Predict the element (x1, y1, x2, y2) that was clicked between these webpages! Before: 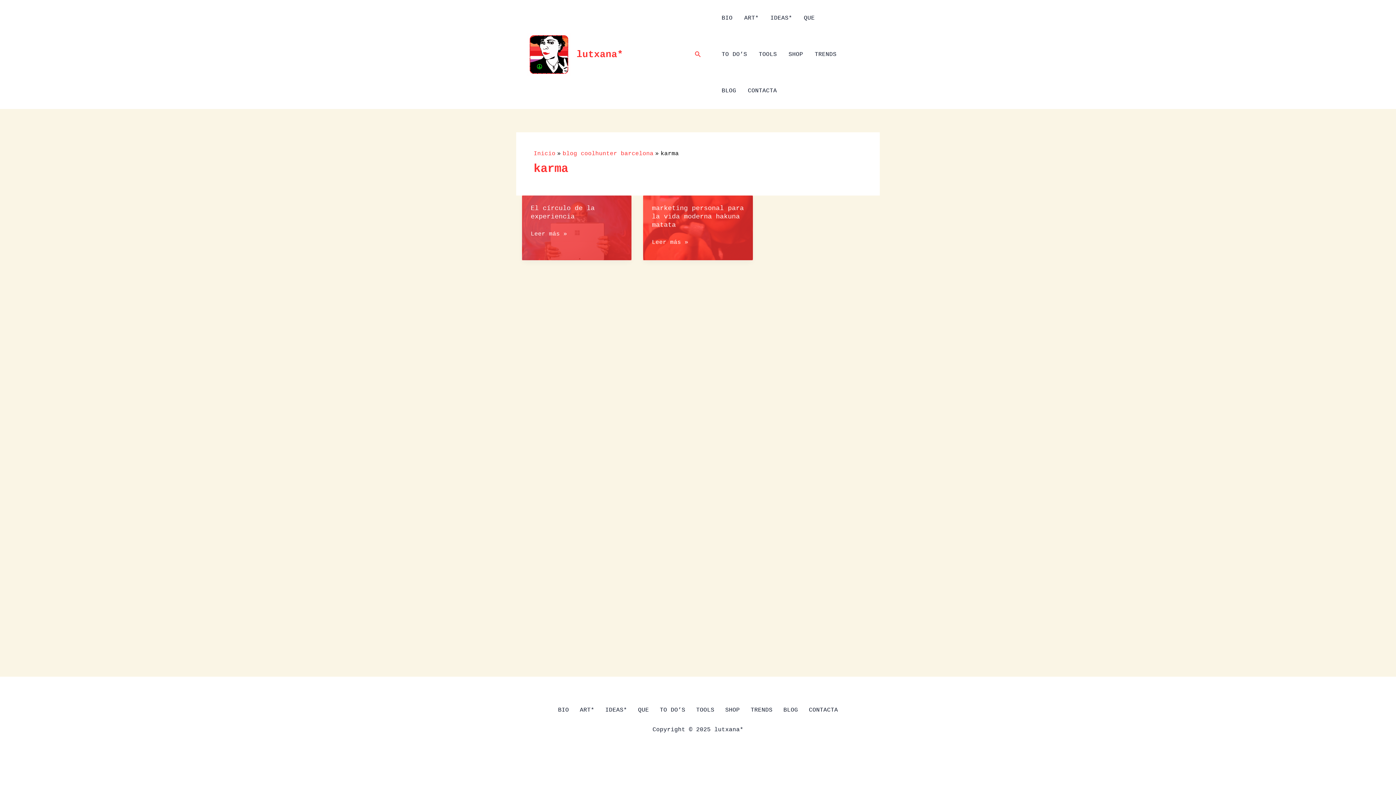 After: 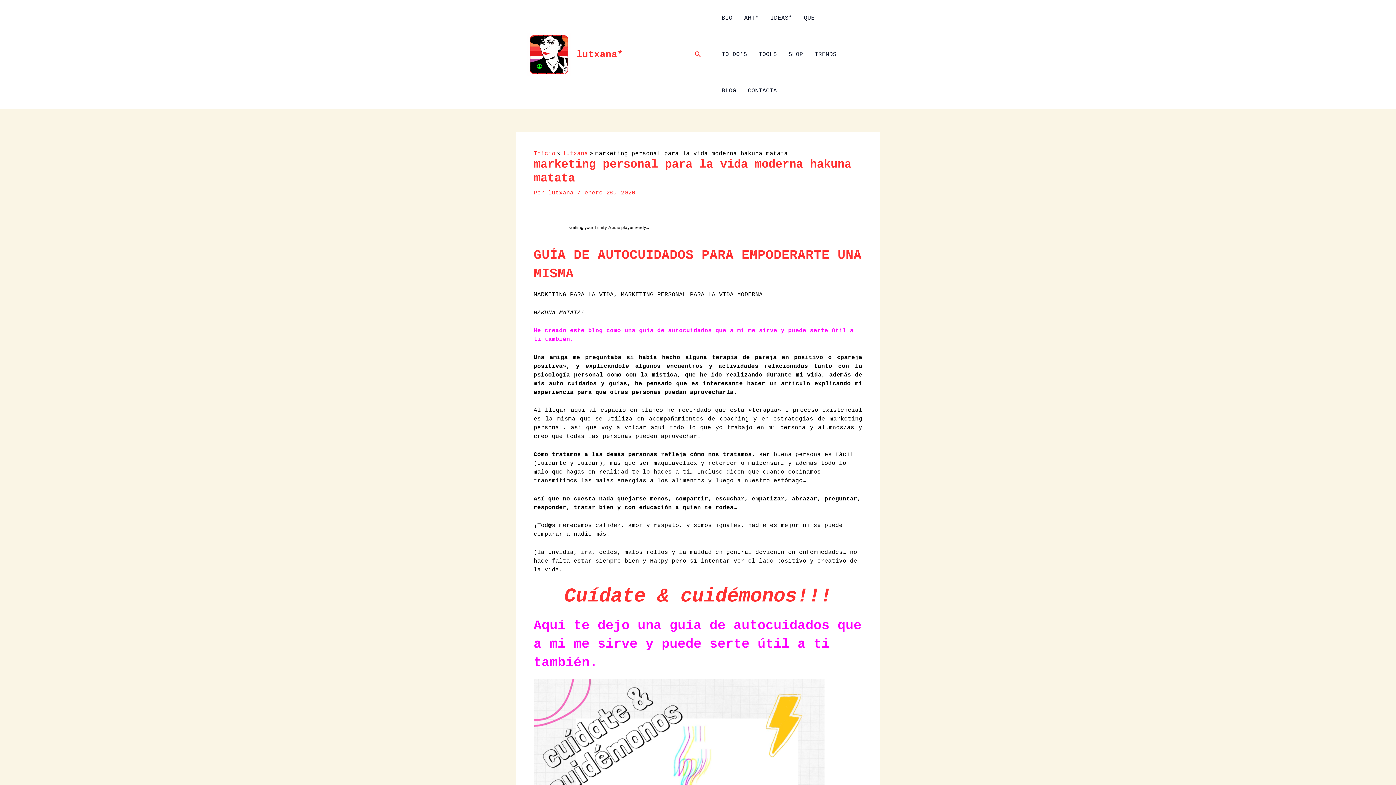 Action: label: marketing personal para la vida moderna hakuna matata bbox: (652, 204, 744, 228)